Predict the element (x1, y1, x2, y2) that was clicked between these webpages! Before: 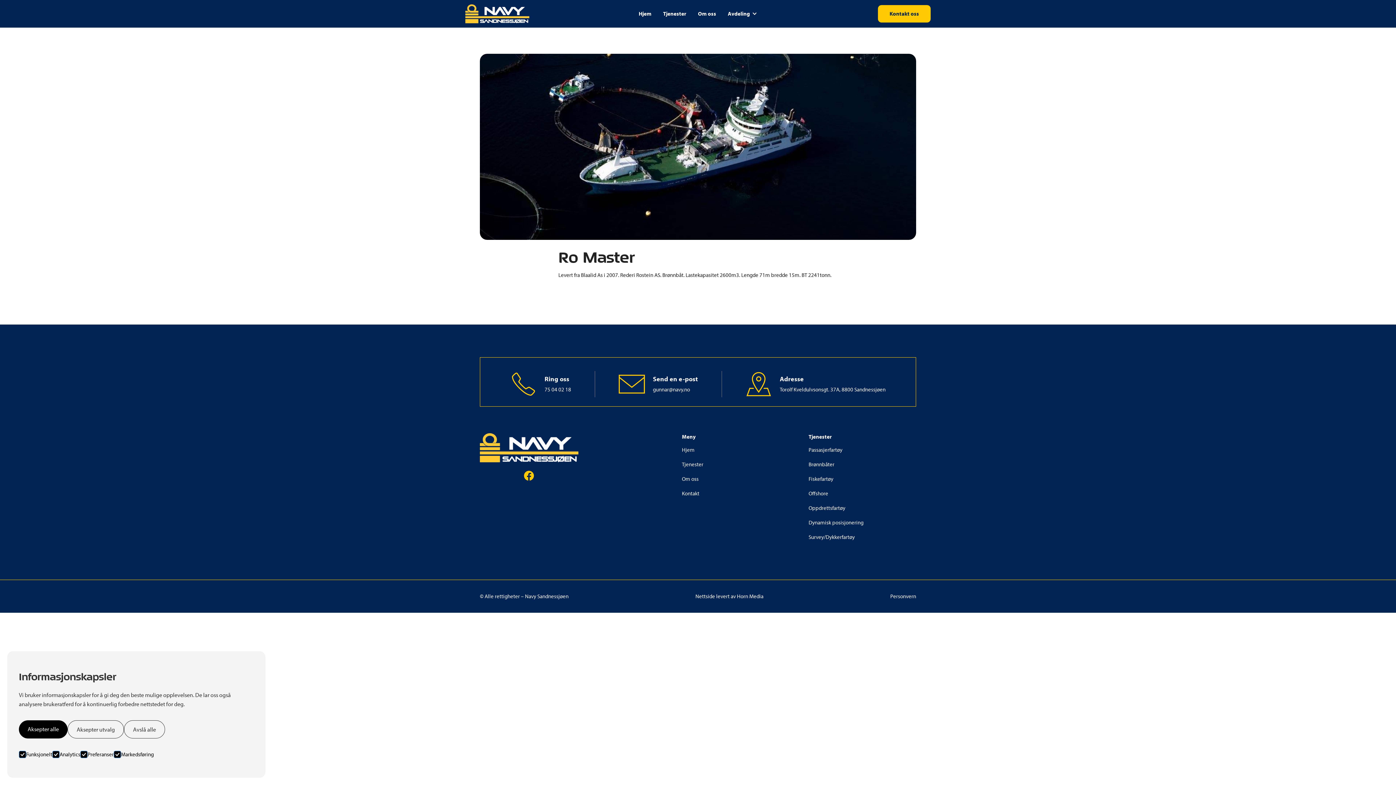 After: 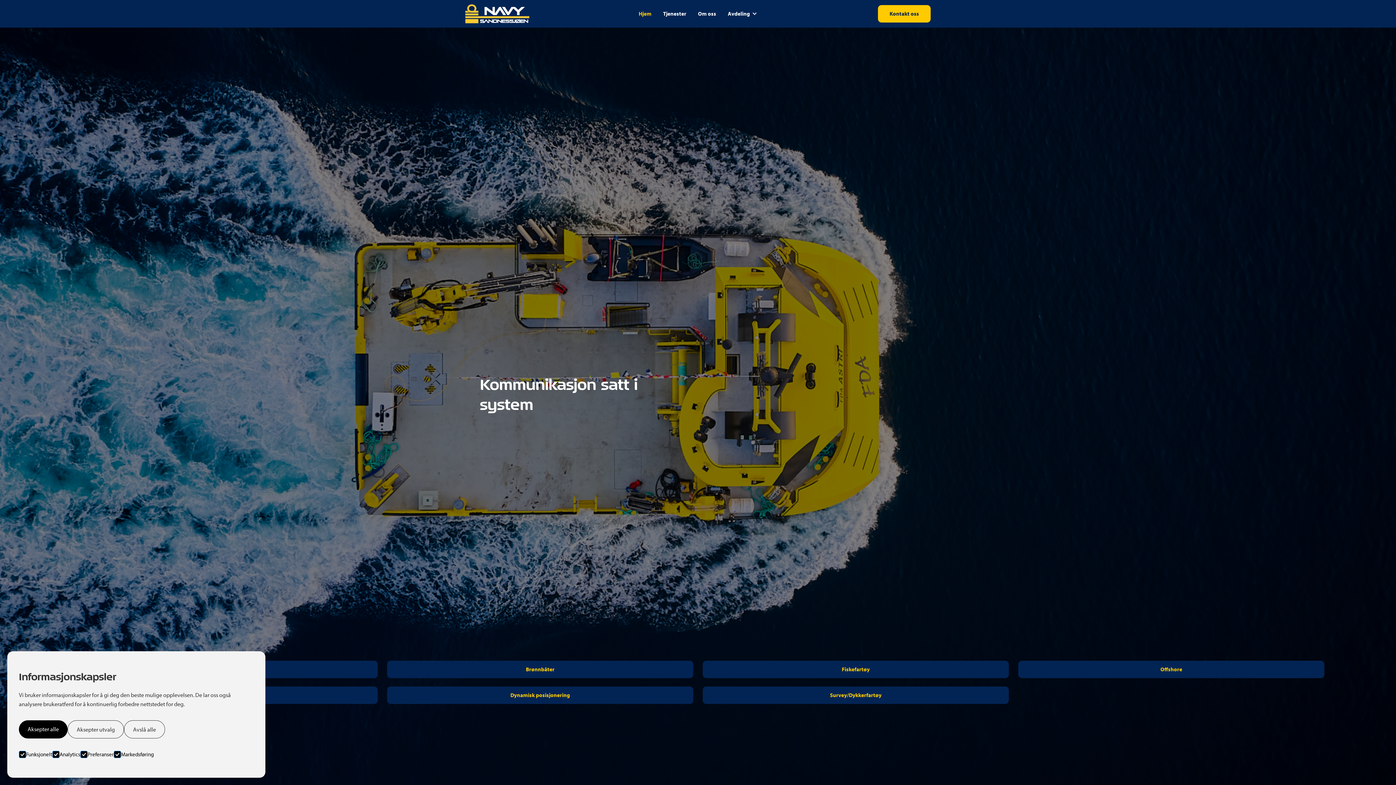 Action: bbox: (465, 4, 529, 23)